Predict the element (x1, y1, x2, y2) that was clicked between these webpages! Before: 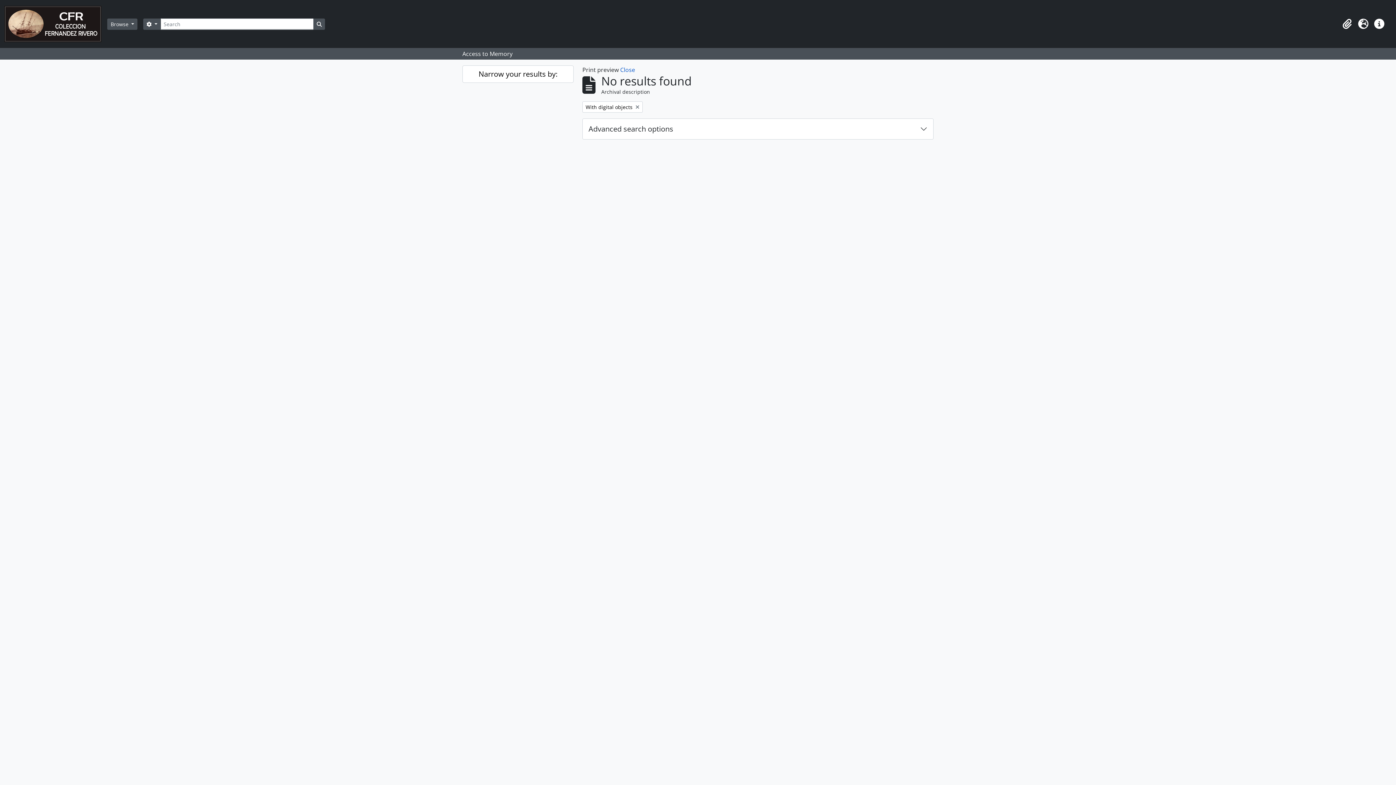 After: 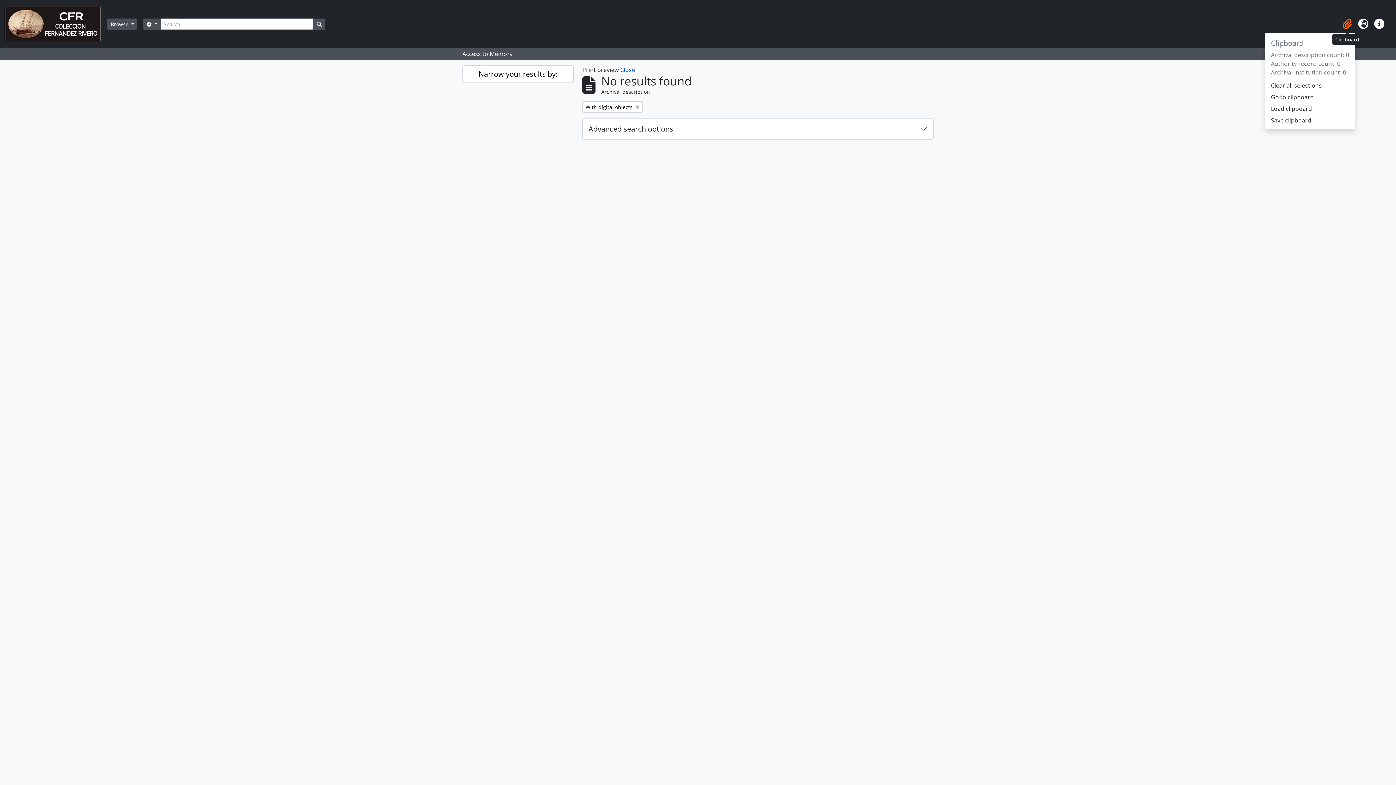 Action: bbox: (1339, 16, 1355, 32) label: Clipboard